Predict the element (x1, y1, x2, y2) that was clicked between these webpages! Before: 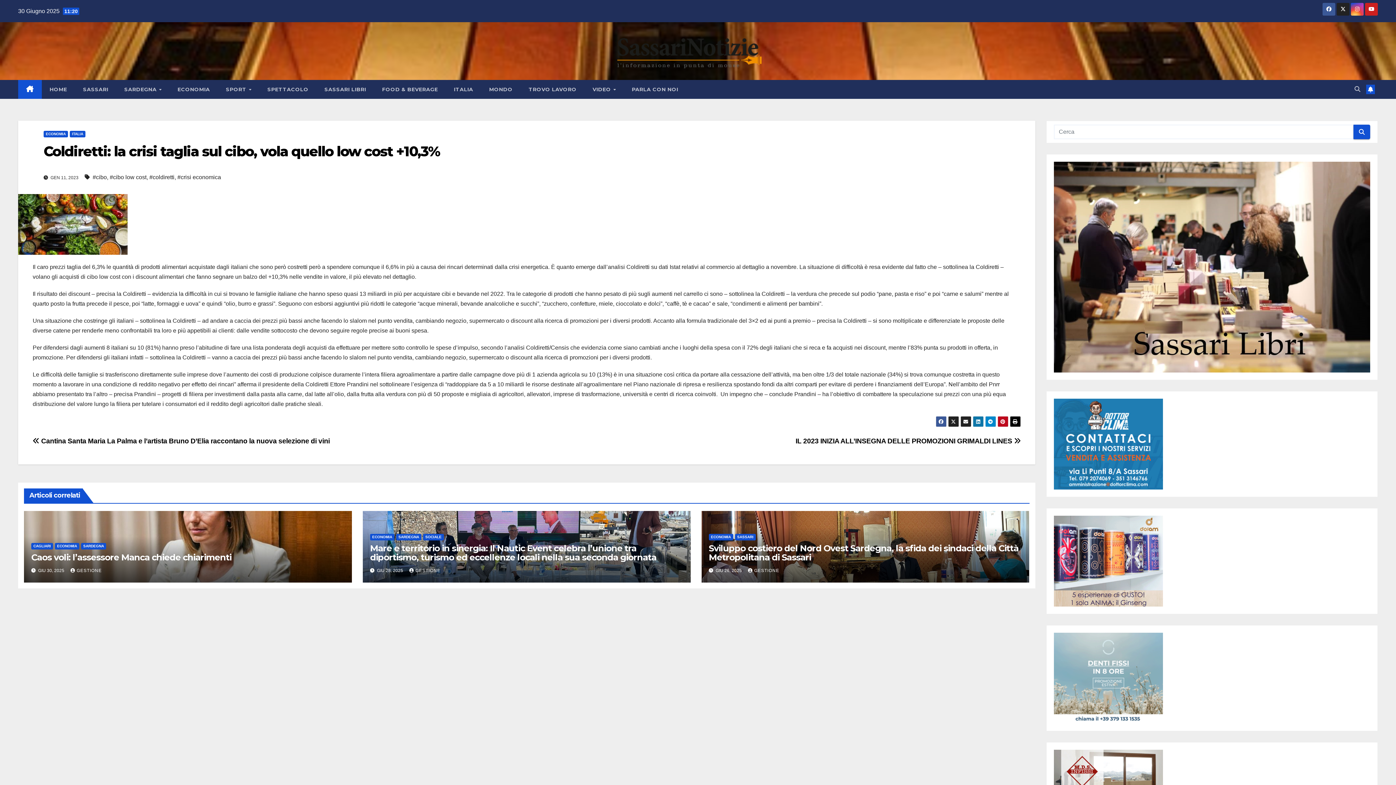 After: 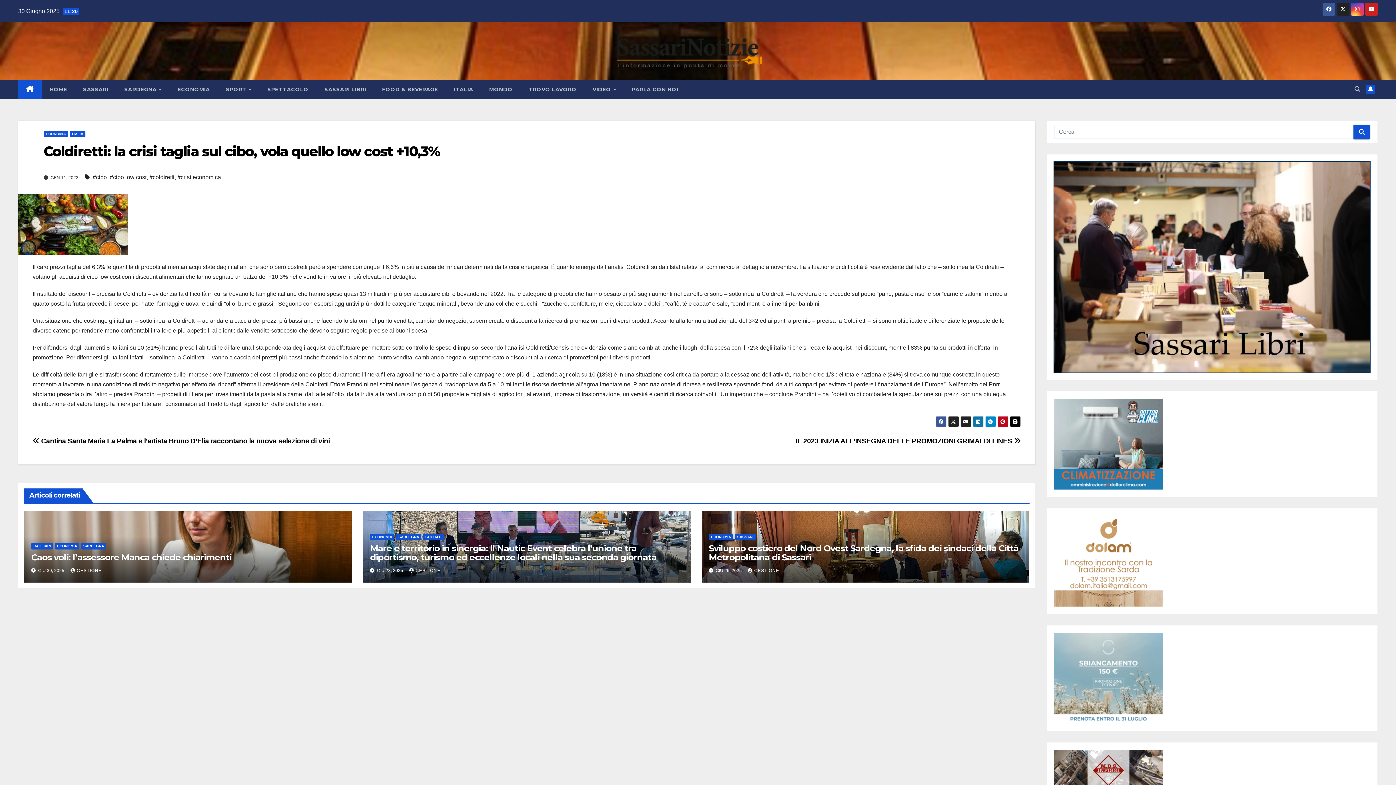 Action: bbox: (1054, 161, 1370, 372)